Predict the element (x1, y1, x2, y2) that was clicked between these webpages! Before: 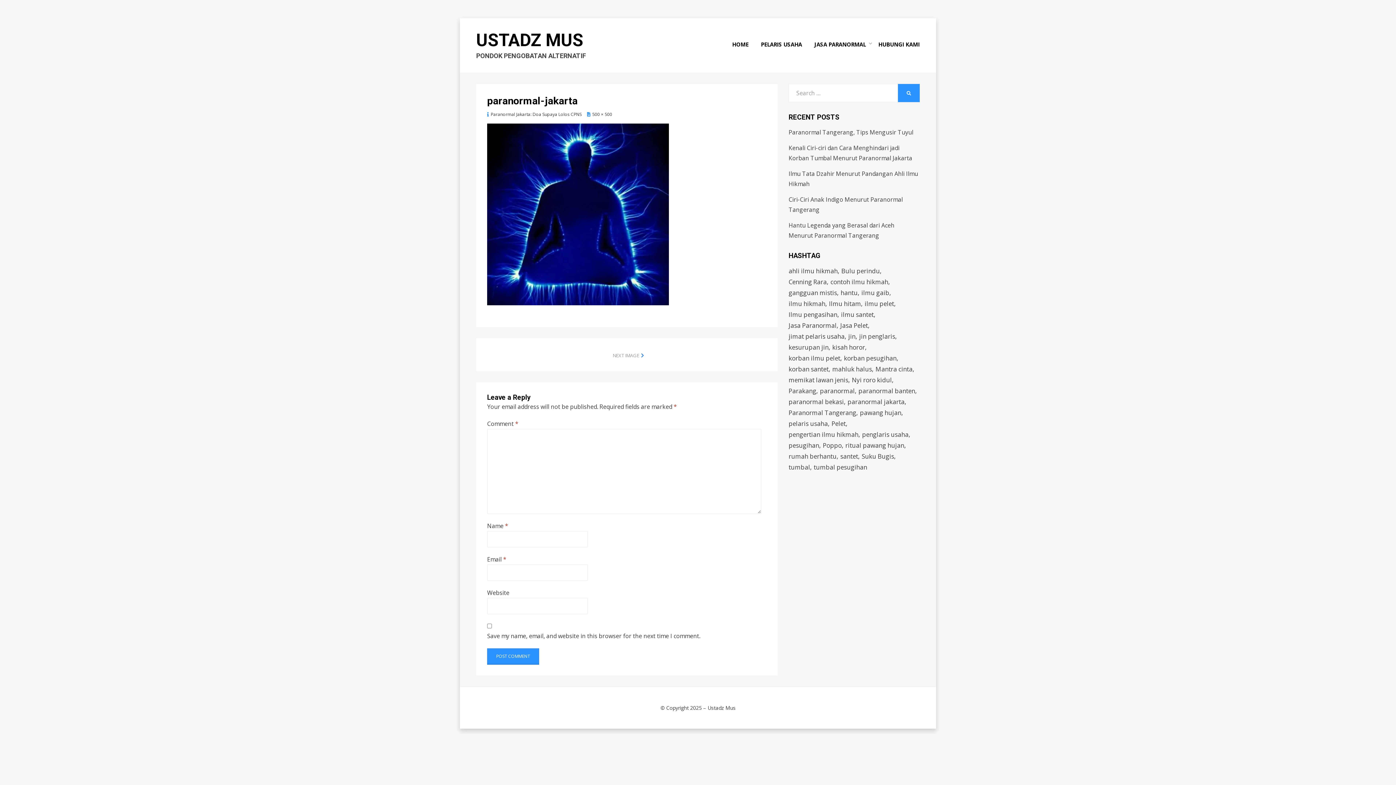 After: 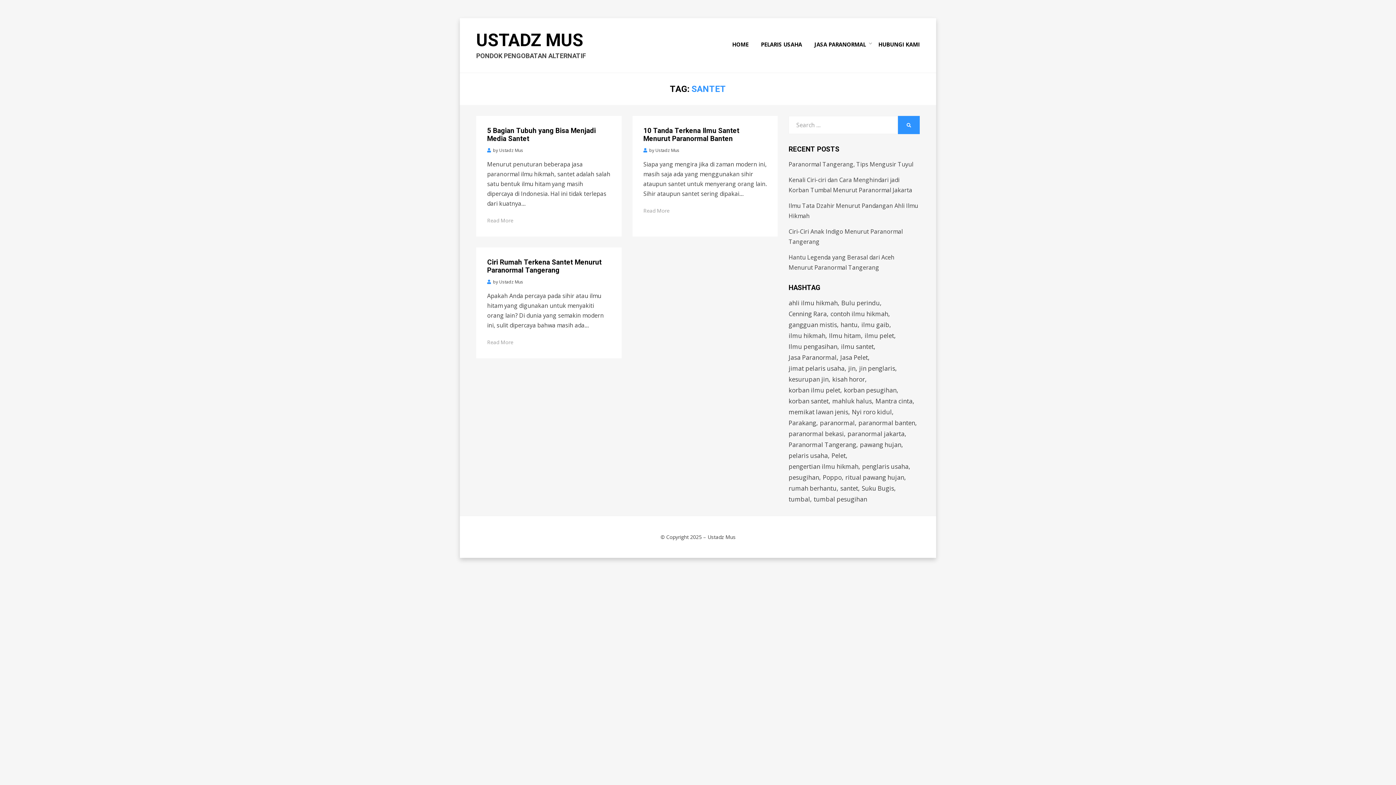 Action: label: santet (3 items) bbox: (840, 451, 861, 462)